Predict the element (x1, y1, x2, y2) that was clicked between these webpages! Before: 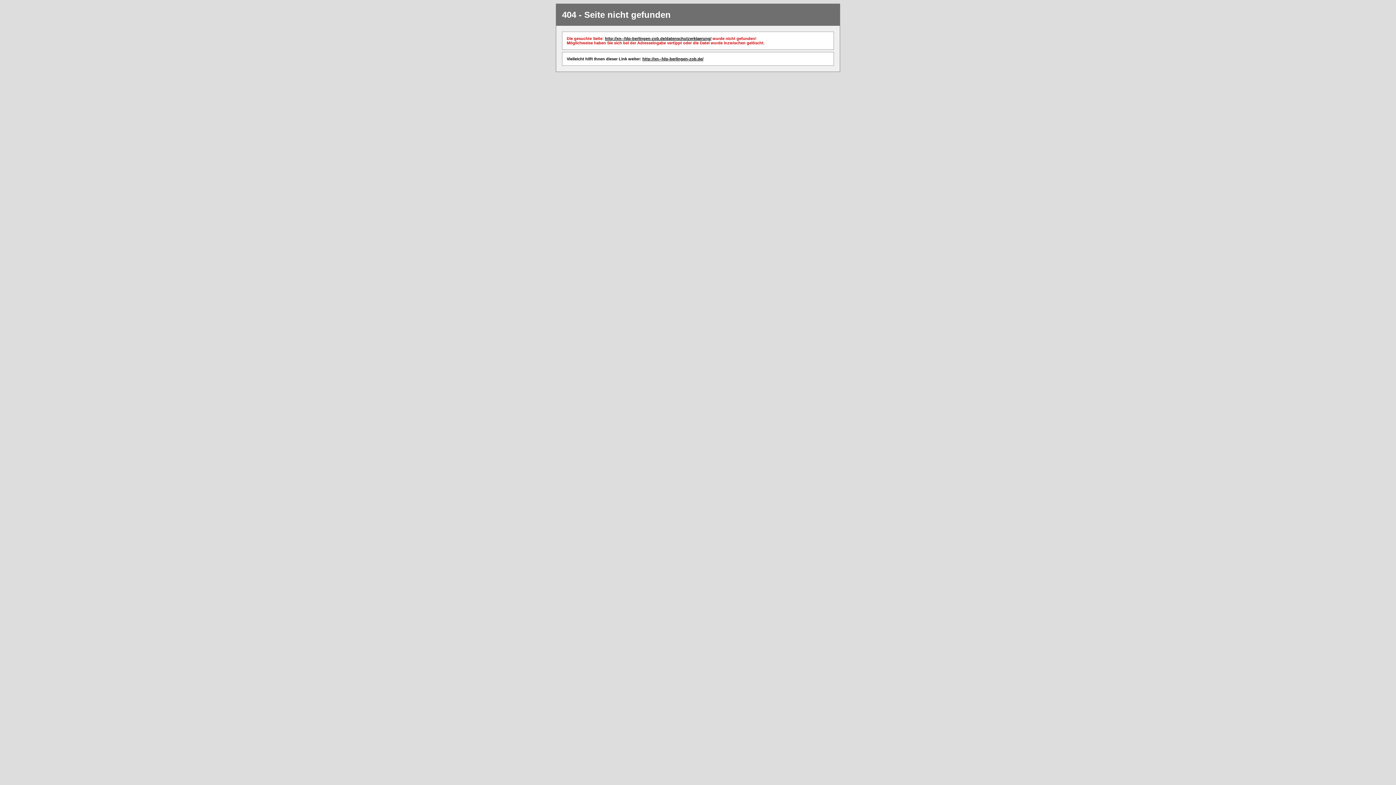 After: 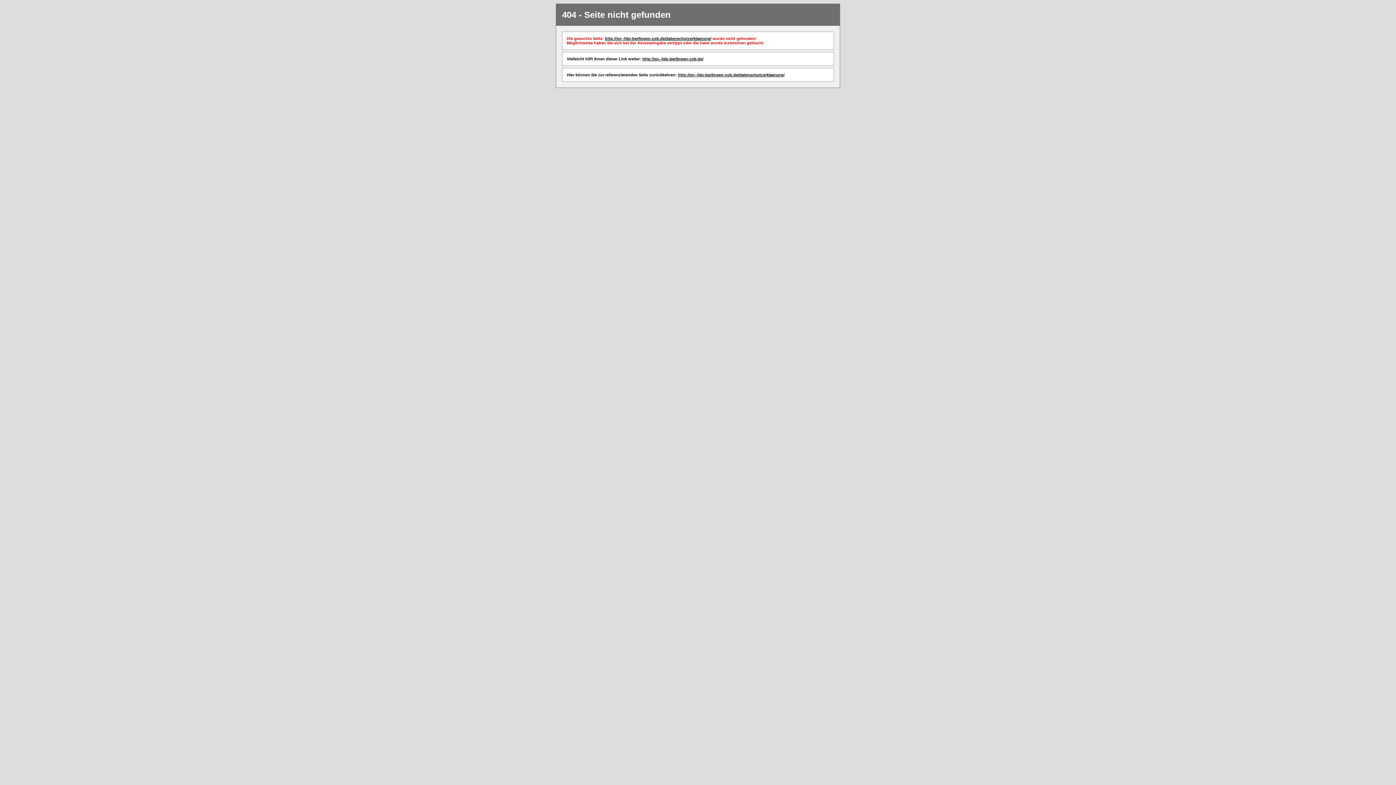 Action: bbox: (605, 36, 711, 40) label: http://xn--fdp-berlingen-zob.de/datenschutzerklaerung/